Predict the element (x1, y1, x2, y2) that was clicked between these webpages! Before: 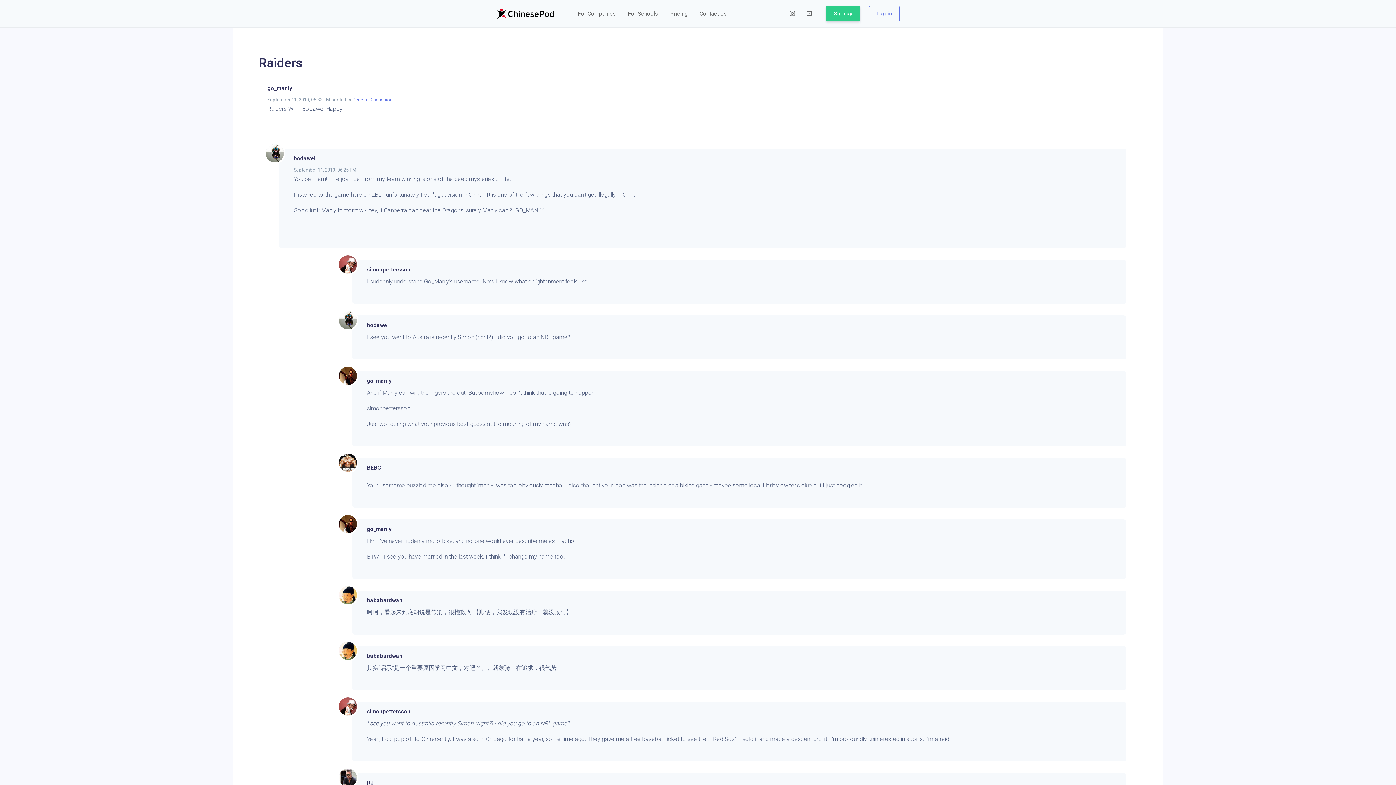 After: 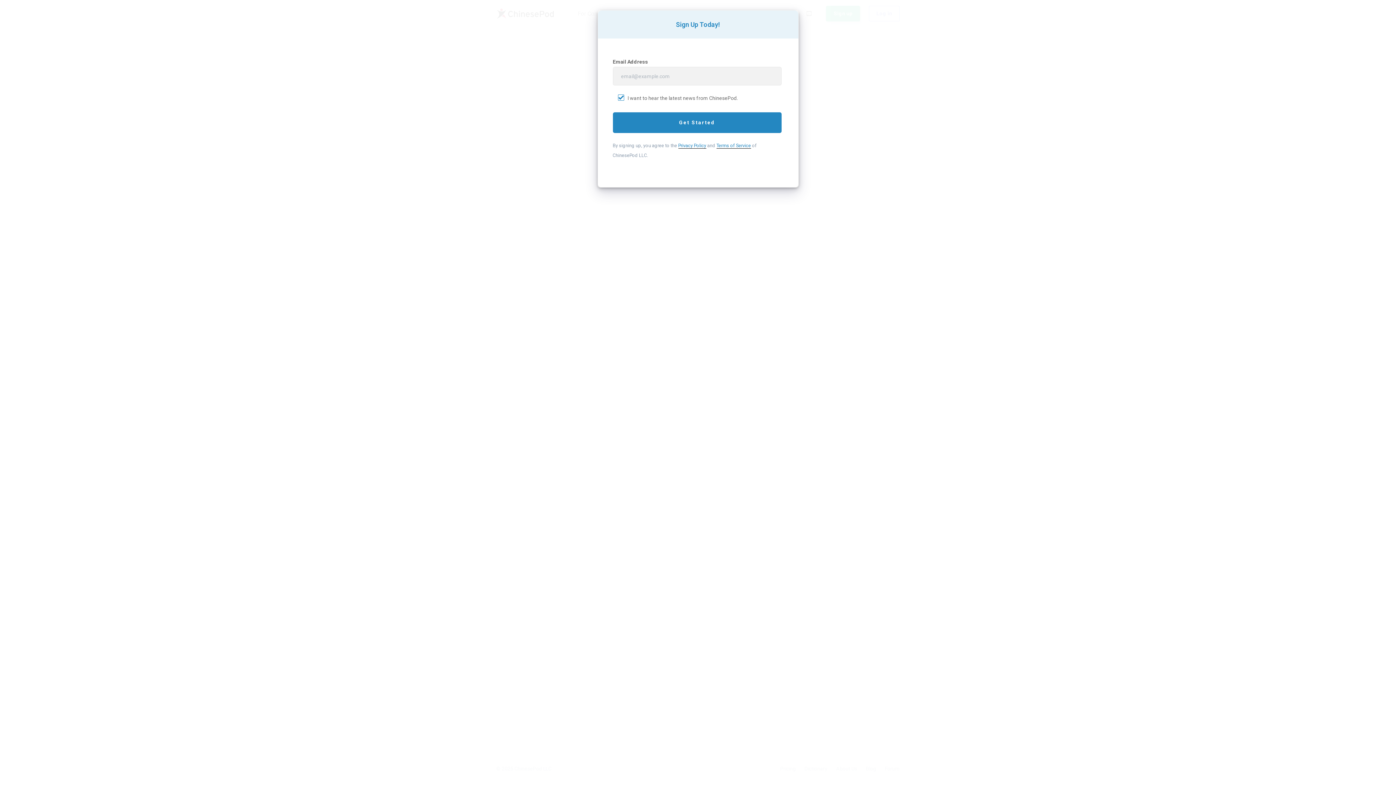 Action: label: RJ bbox: (367, 779, 1119, 787)